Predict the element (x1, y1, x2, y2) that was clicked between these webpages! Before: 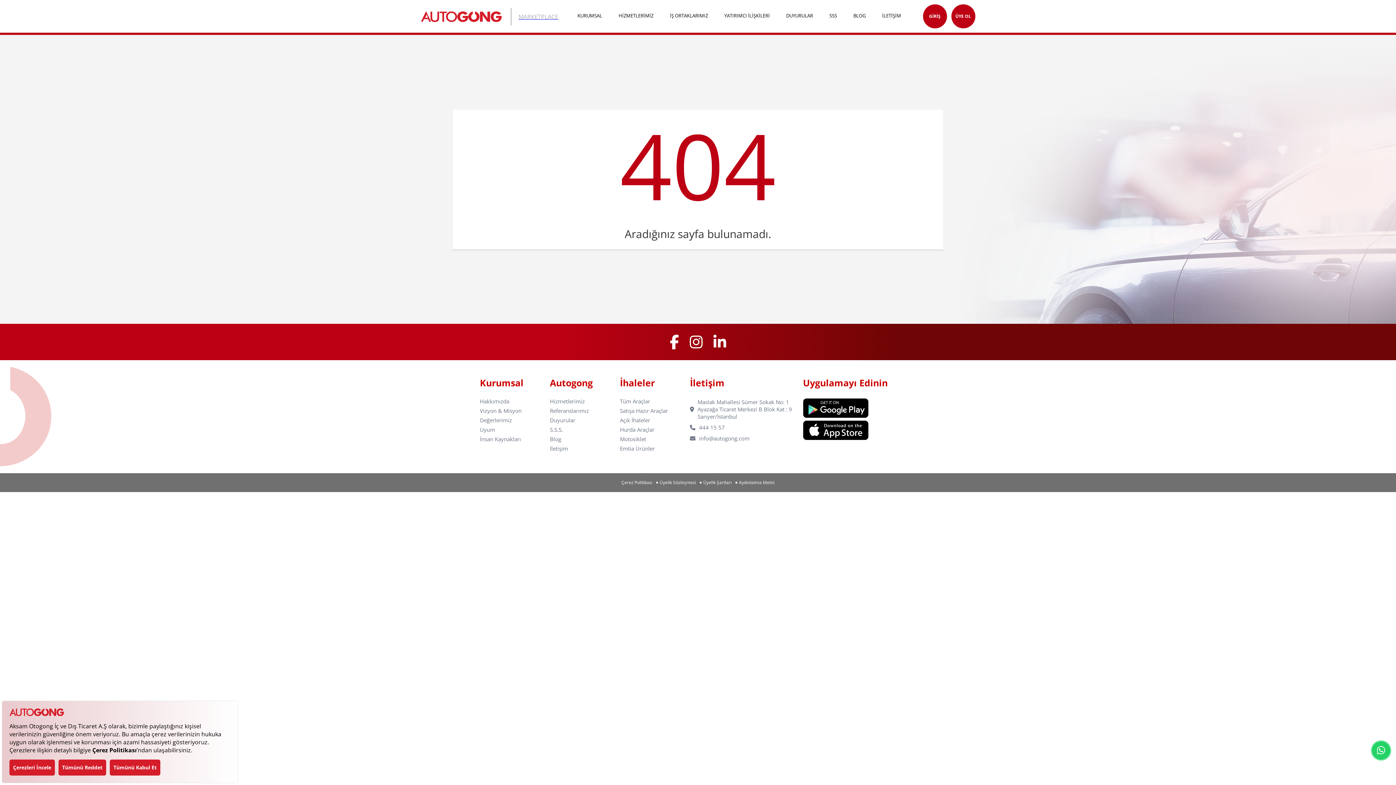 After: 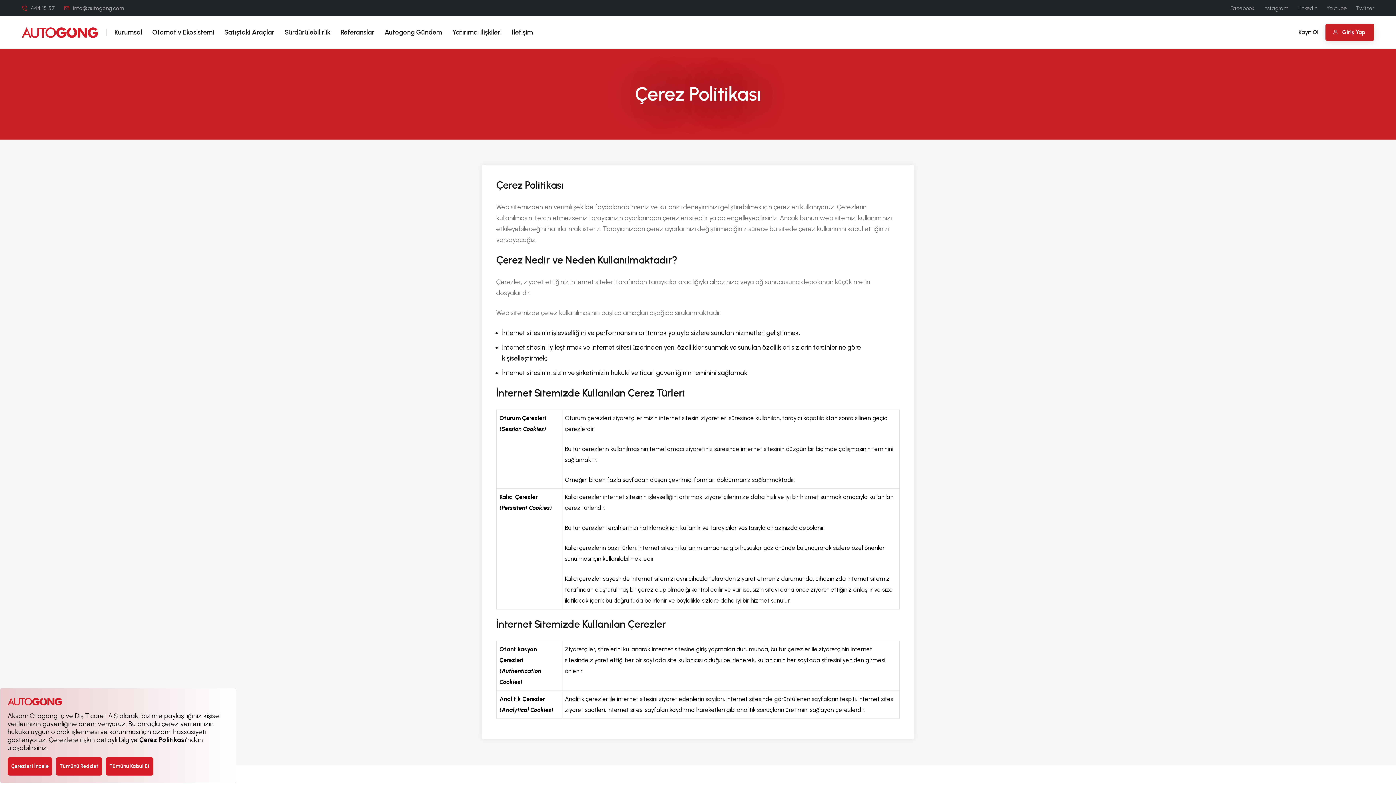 Action: bbox: (618, 480, 656, 485) label: Çerez Politikası